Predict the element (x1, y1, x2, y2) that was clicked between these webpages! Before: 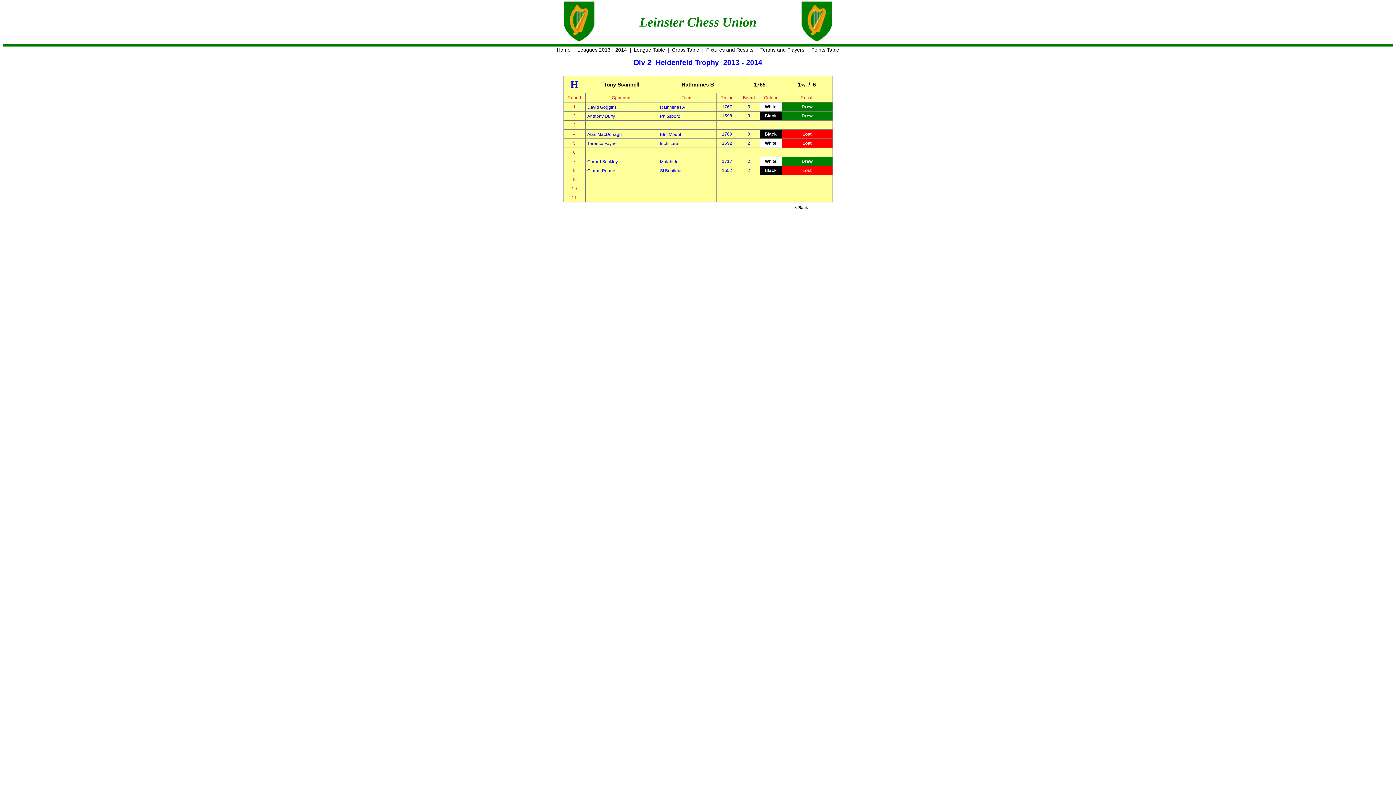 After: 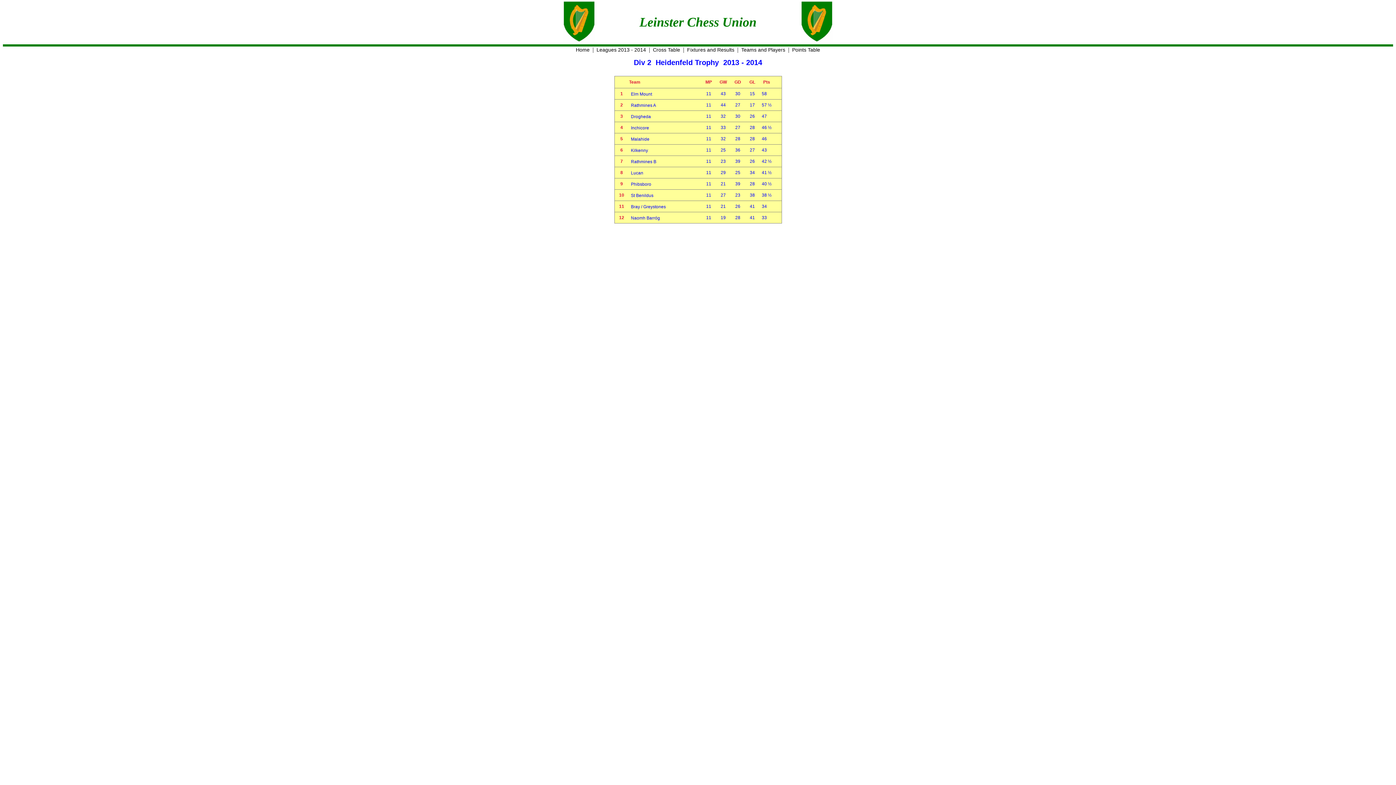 Action: label: League Table bbox: (634, 46, 665, 52)